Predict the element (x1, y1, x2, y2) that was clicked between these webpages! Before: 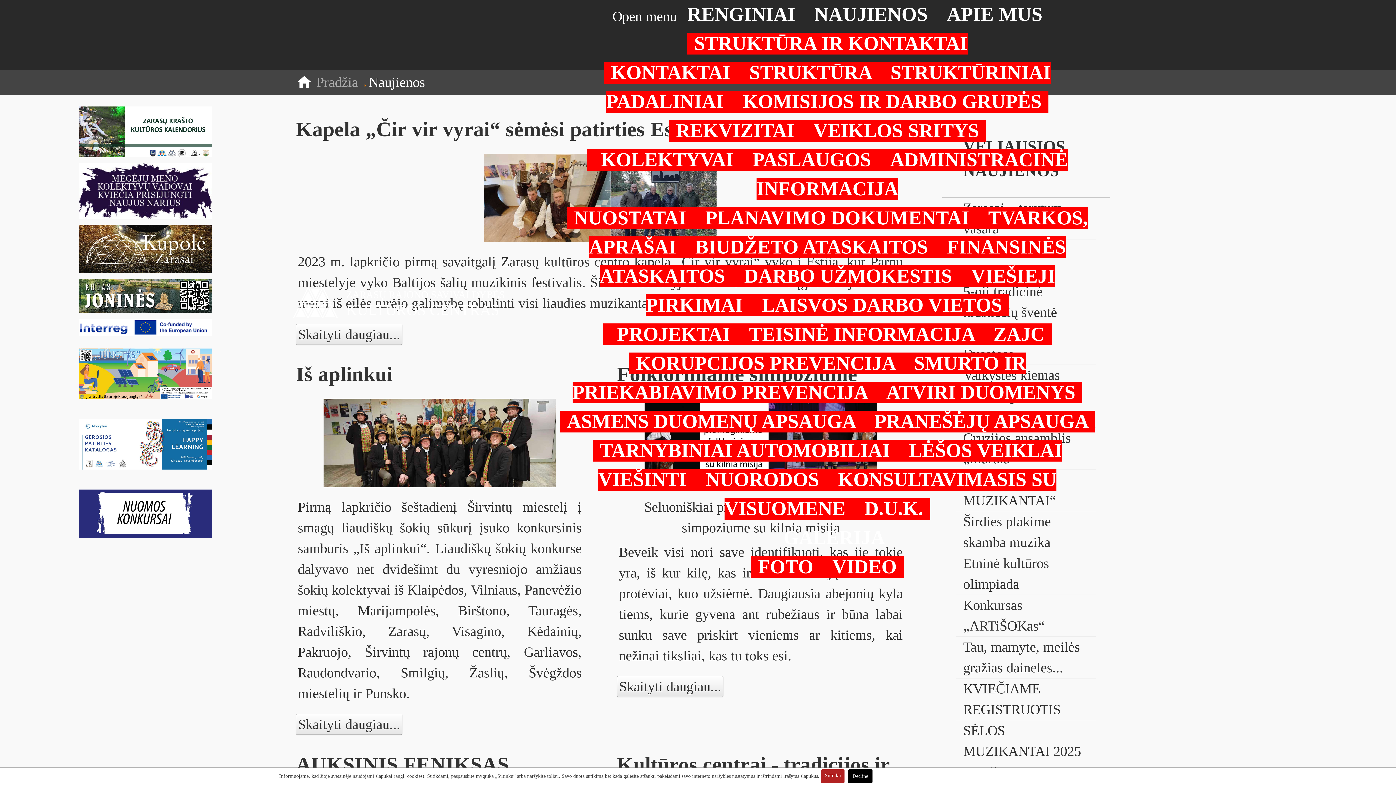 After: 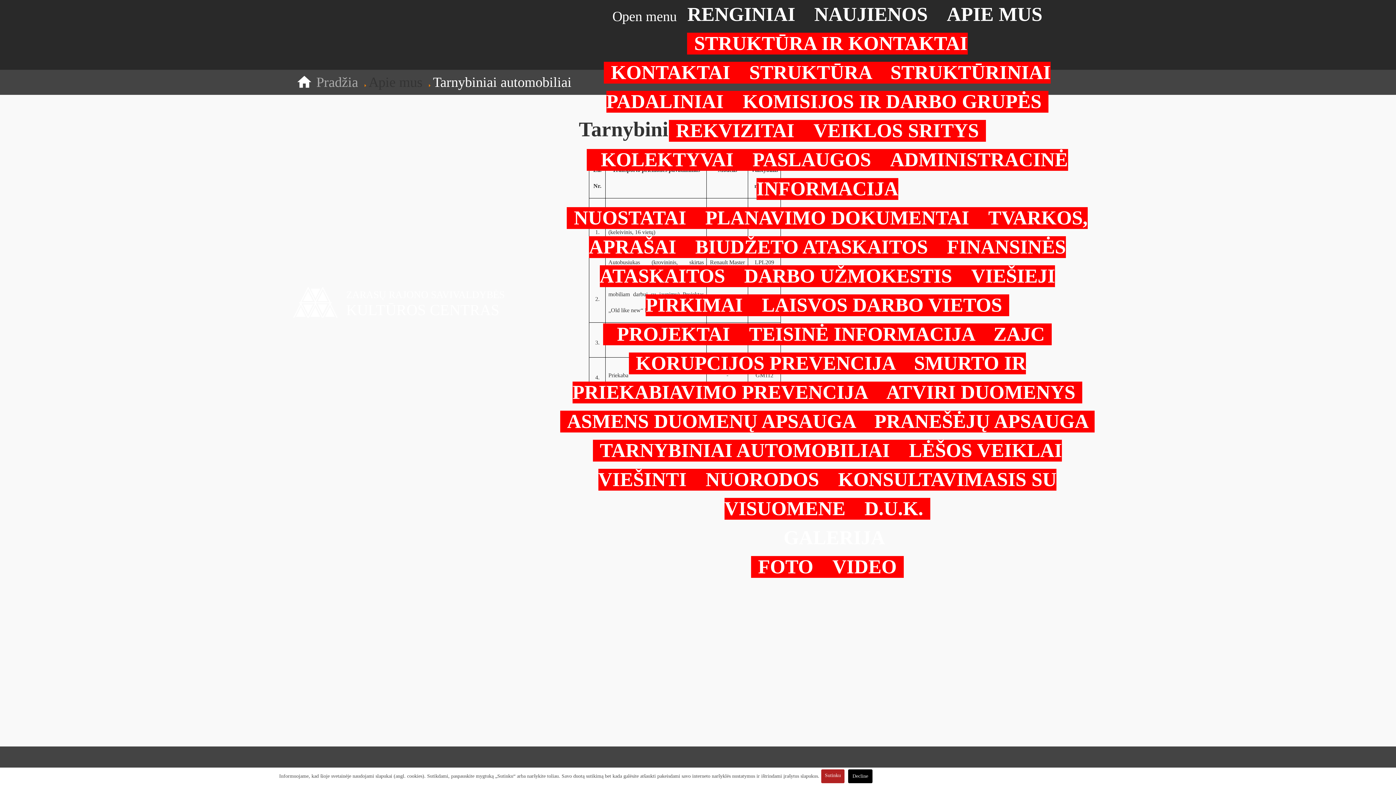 Action: bbox: (599, 440, 890, 461) label: TARNYBINIAI AUTOMOBILIAI